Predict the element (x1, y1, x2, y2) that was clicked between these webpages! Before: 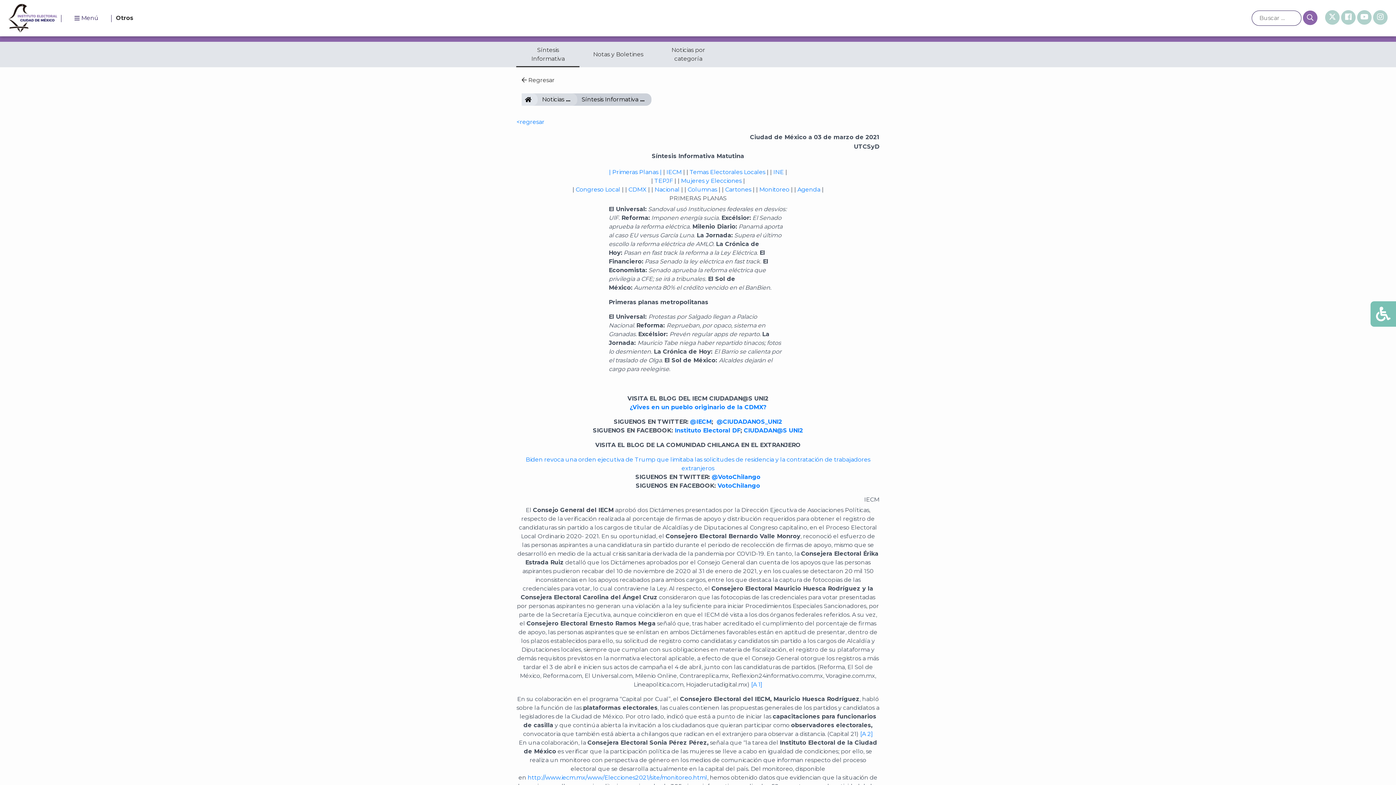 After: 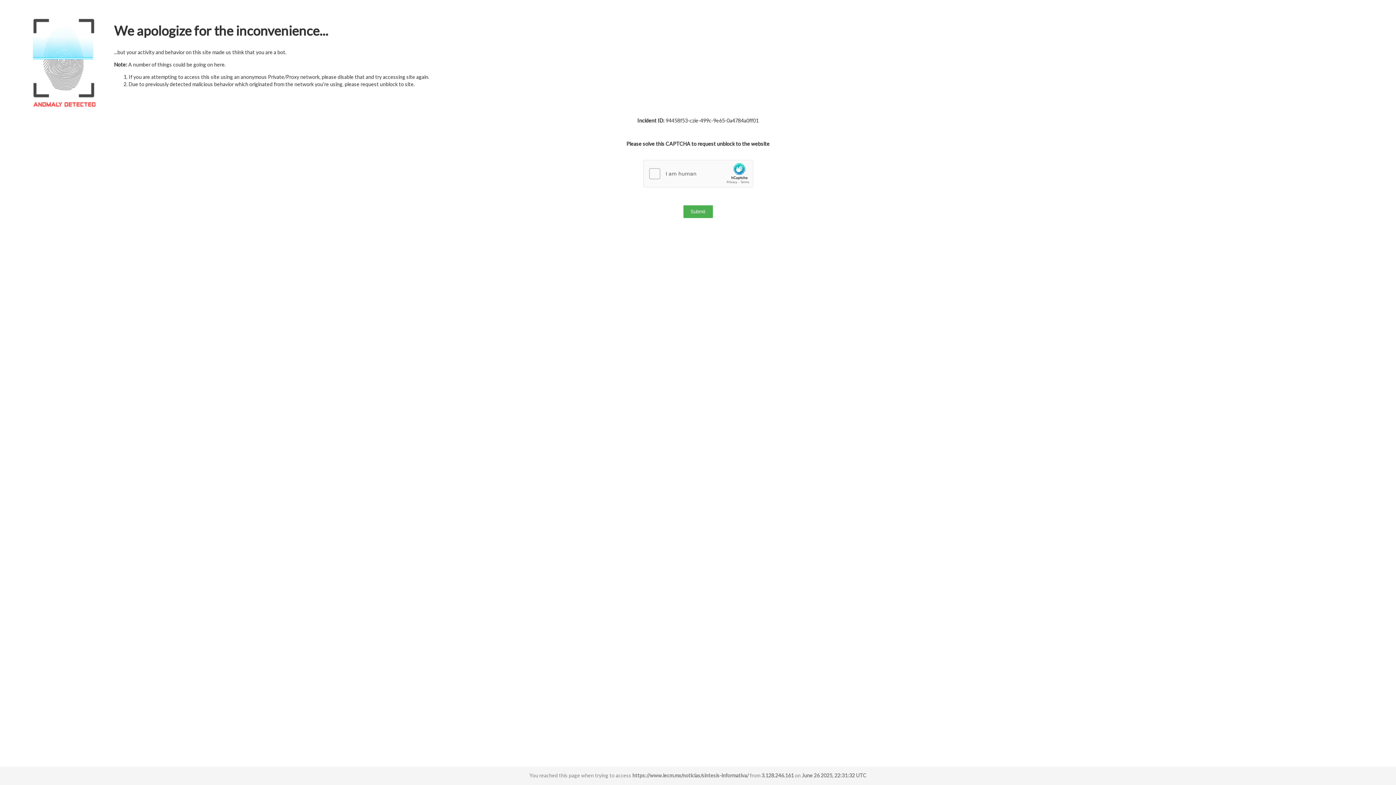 Action: label: Síntesis Informativa bbox: (516, 45, 579, 63)